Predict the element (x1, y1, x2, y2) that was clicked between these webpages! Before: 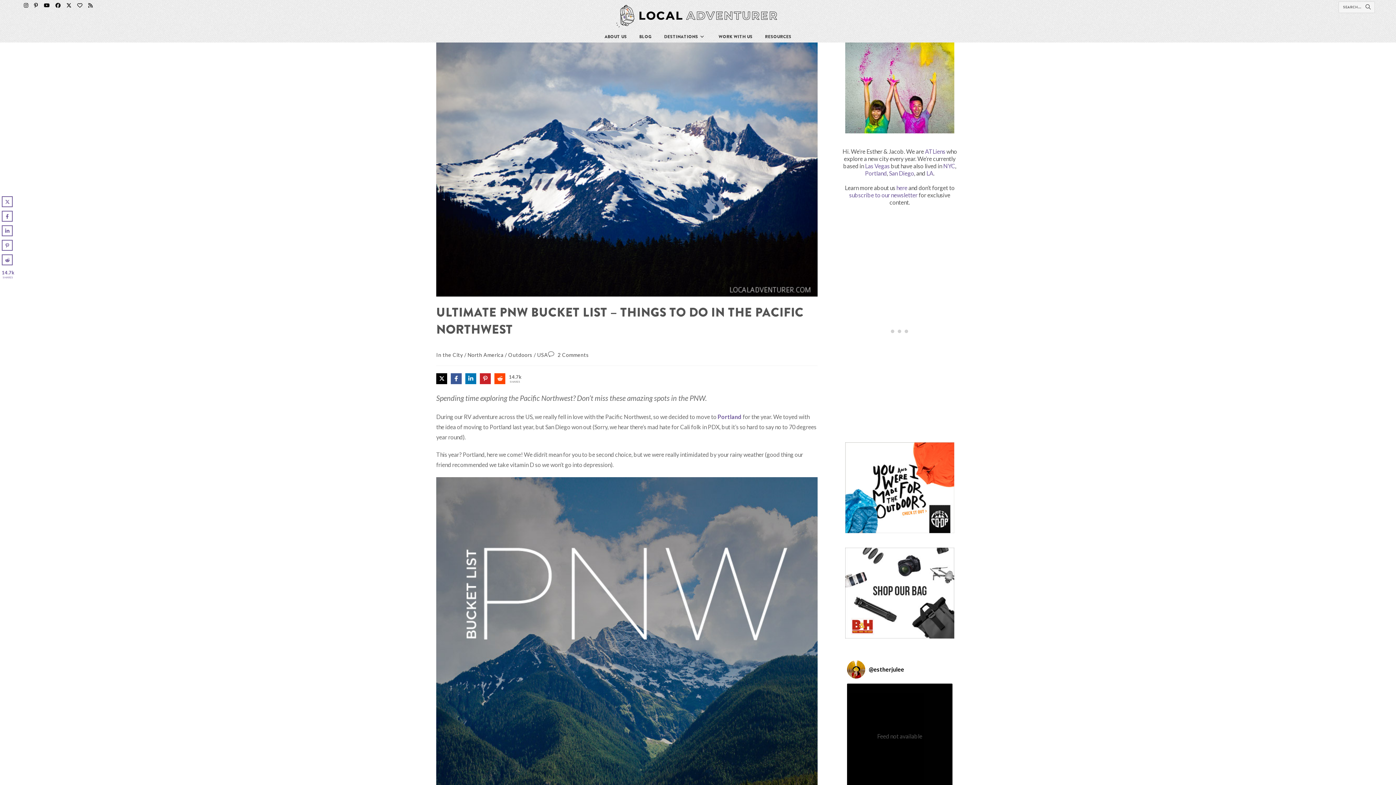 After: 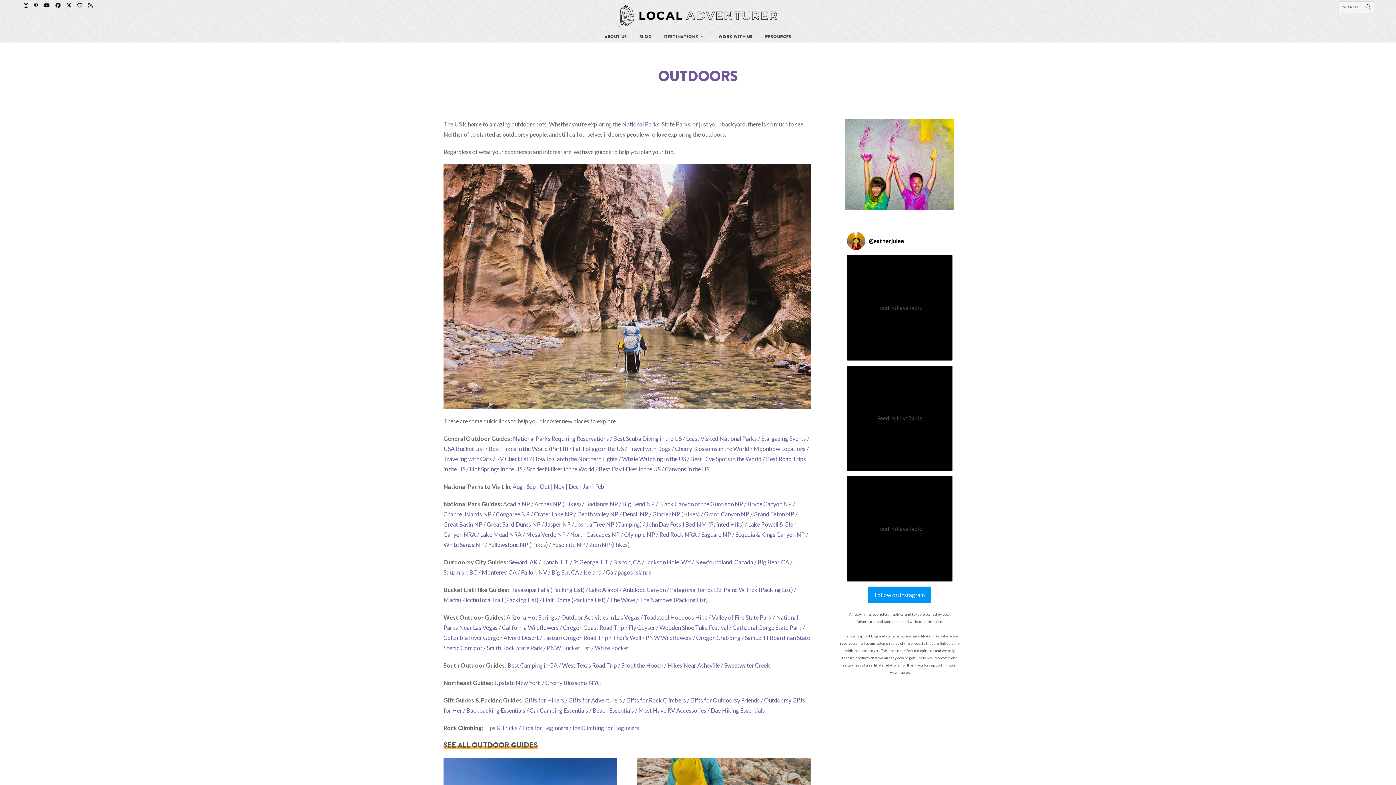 Action: label: Outdoors bbox: (508, 351, 532, 358)